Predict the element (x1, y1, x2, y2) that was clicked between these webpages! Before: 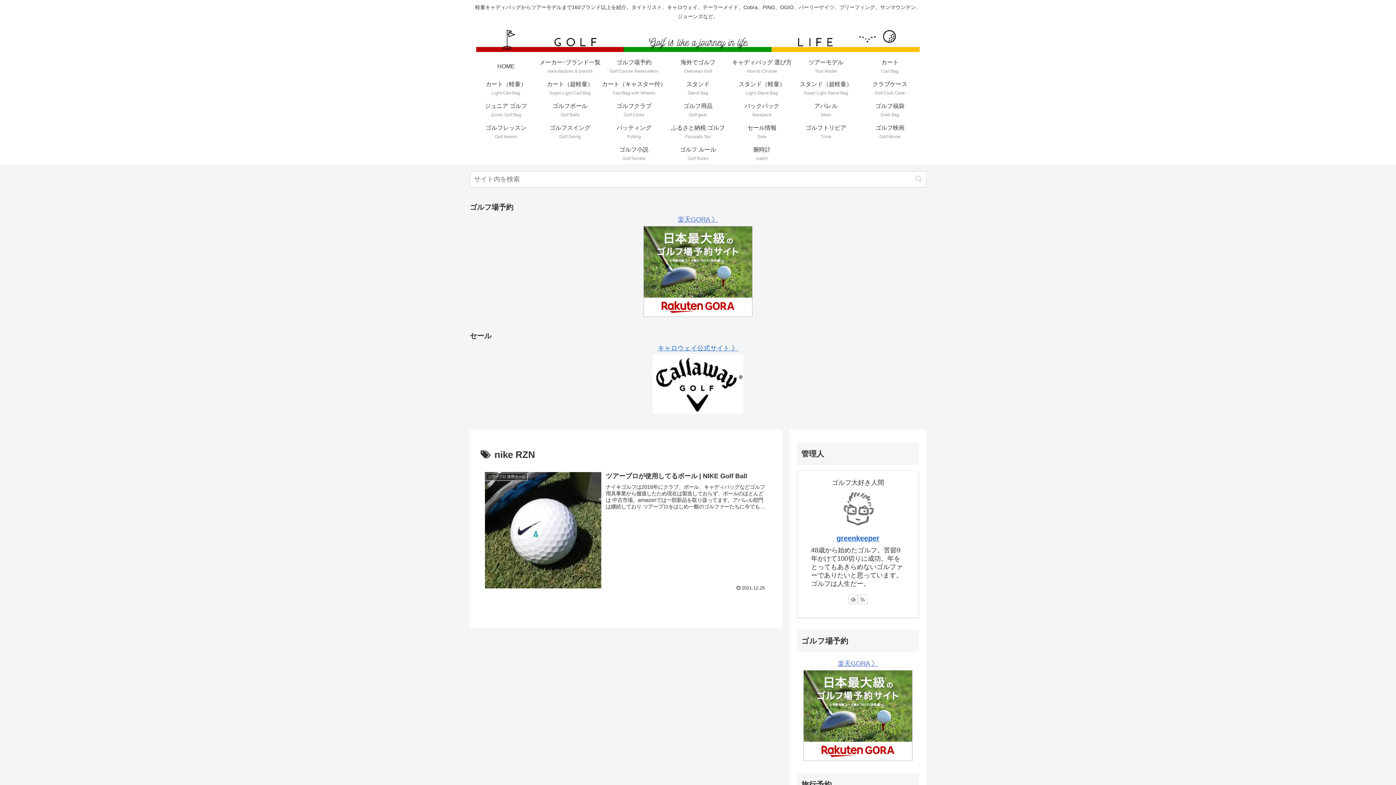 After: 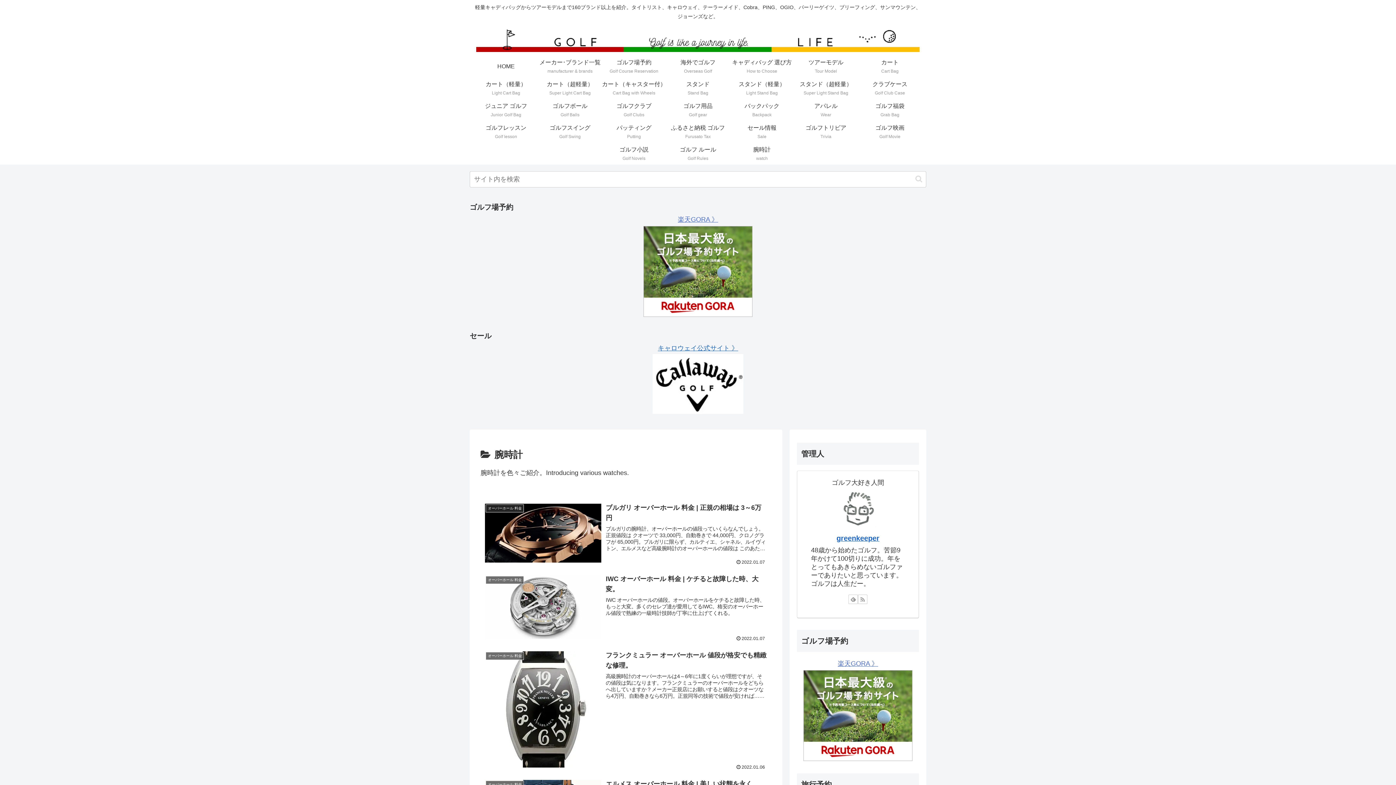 Action: bbox: (730, 142, 794, 164) label: 腕時計
watch